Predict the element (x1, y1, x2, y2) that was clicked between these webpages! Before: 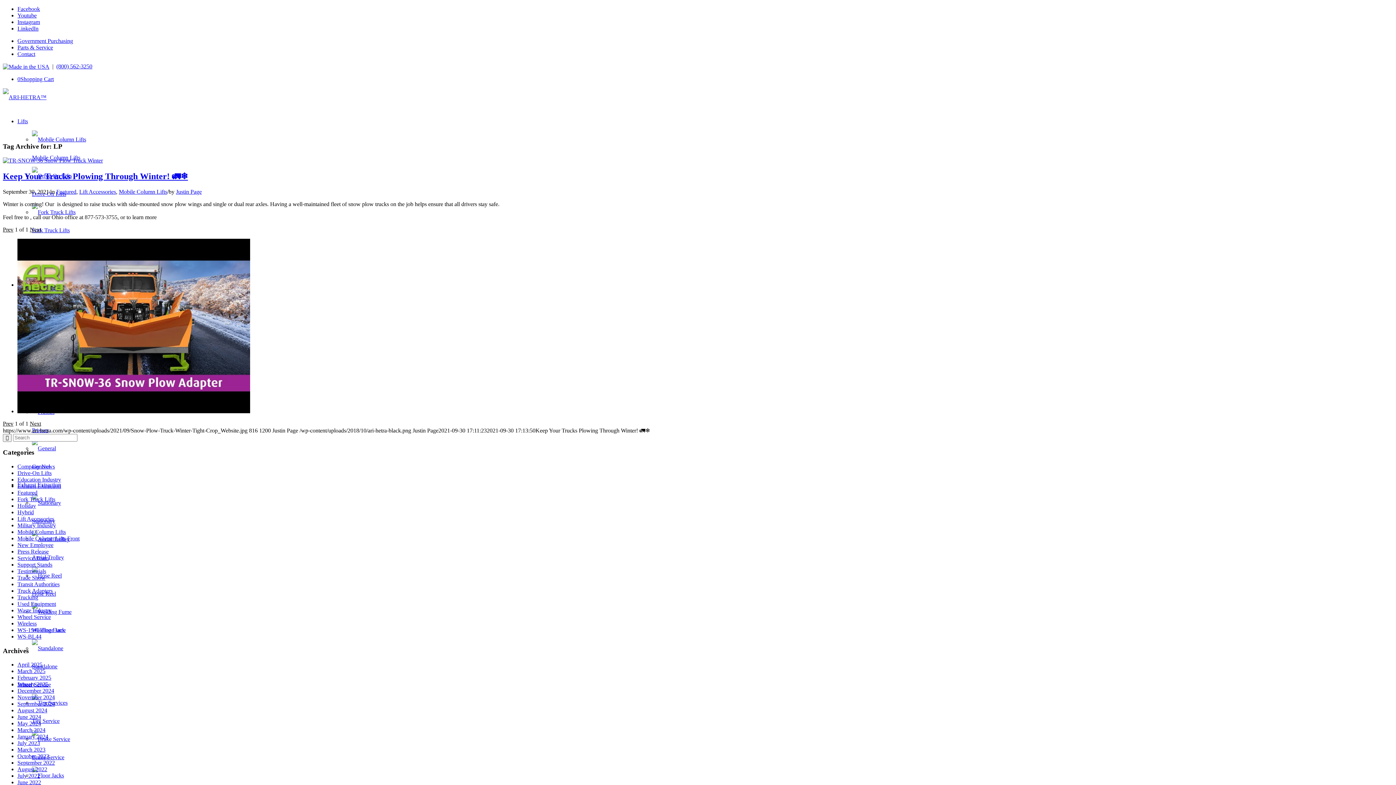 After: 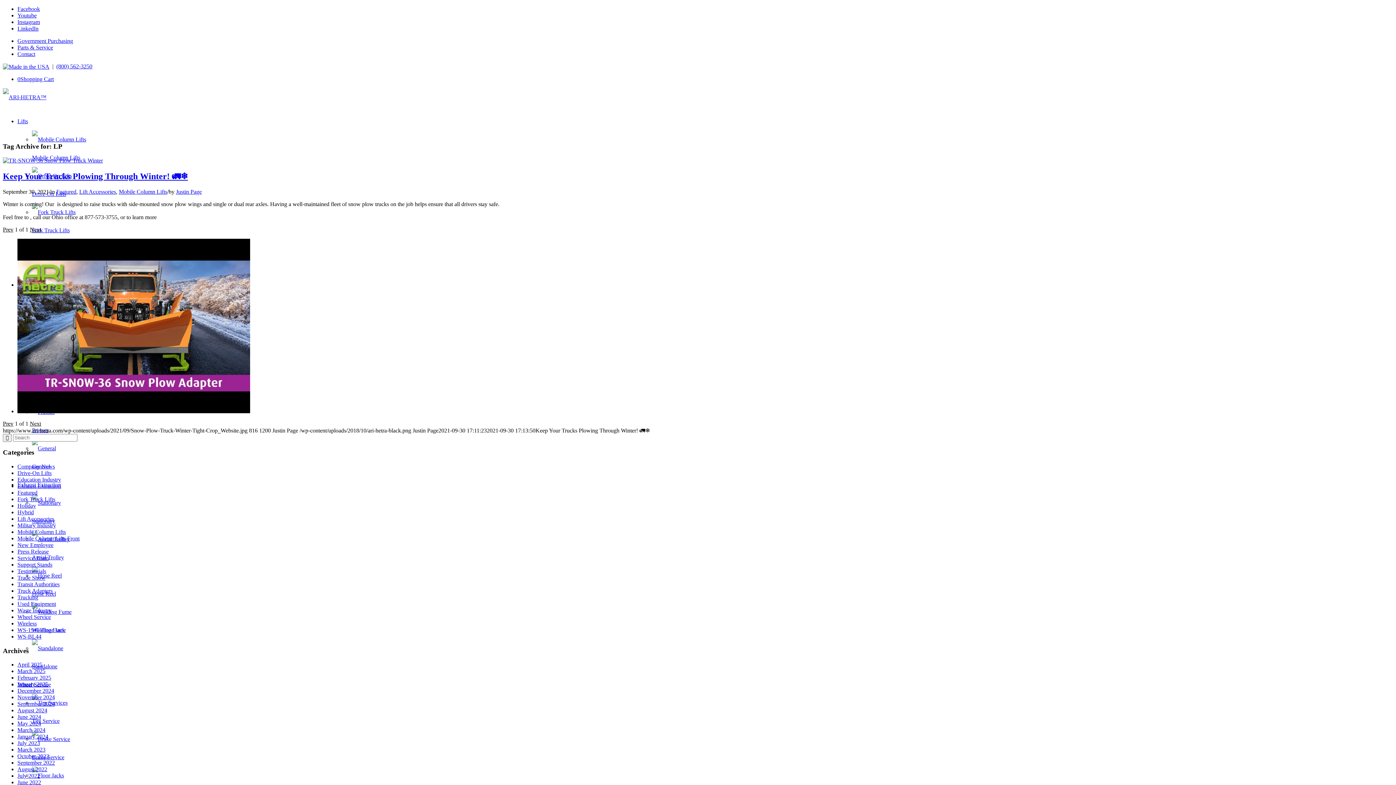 Action: label: Link to LinkedIn bbox: (17, 25, 38, 31)